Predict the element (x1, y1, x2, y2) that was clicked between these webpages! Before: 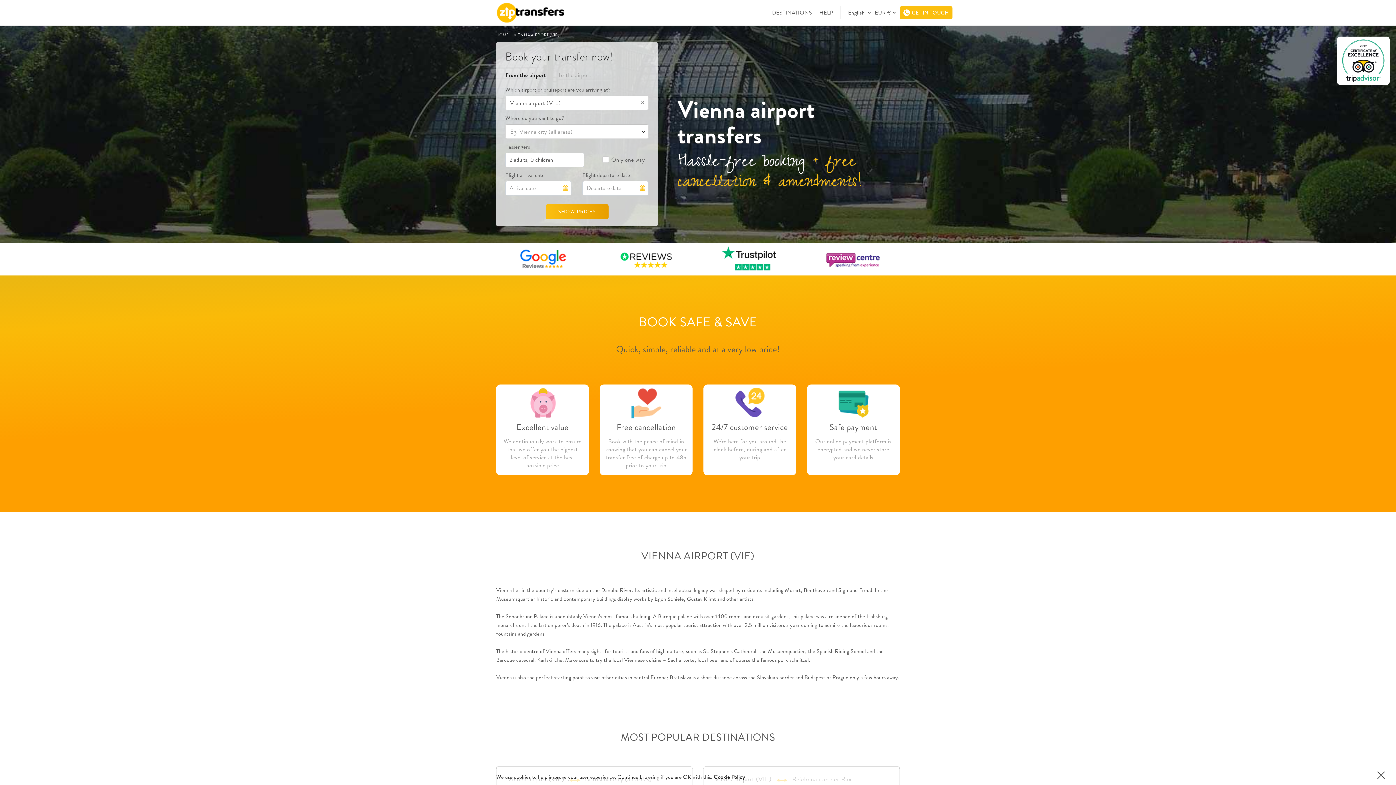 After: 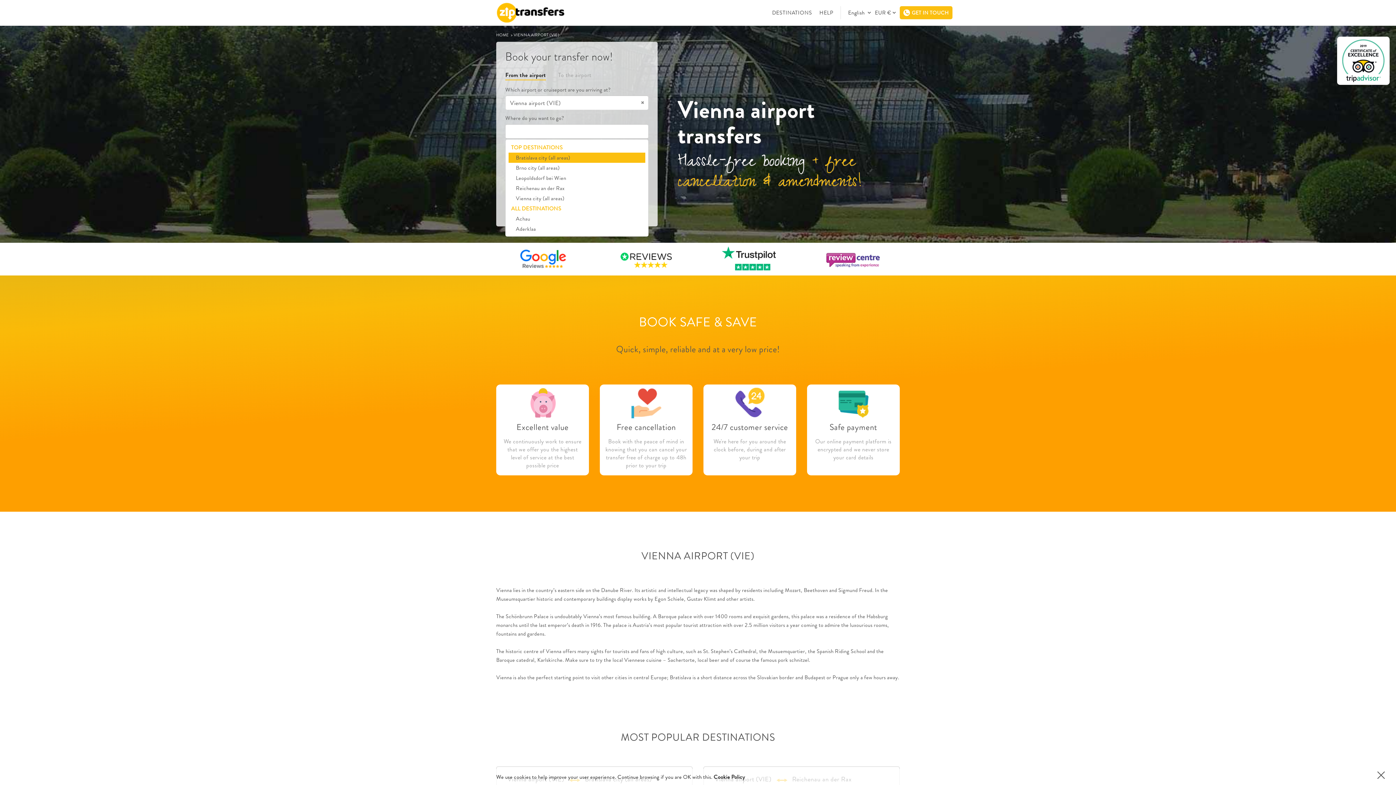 Action: bbox: (505, 124, 648, 138) label: Eg. Vienna city (all areas)